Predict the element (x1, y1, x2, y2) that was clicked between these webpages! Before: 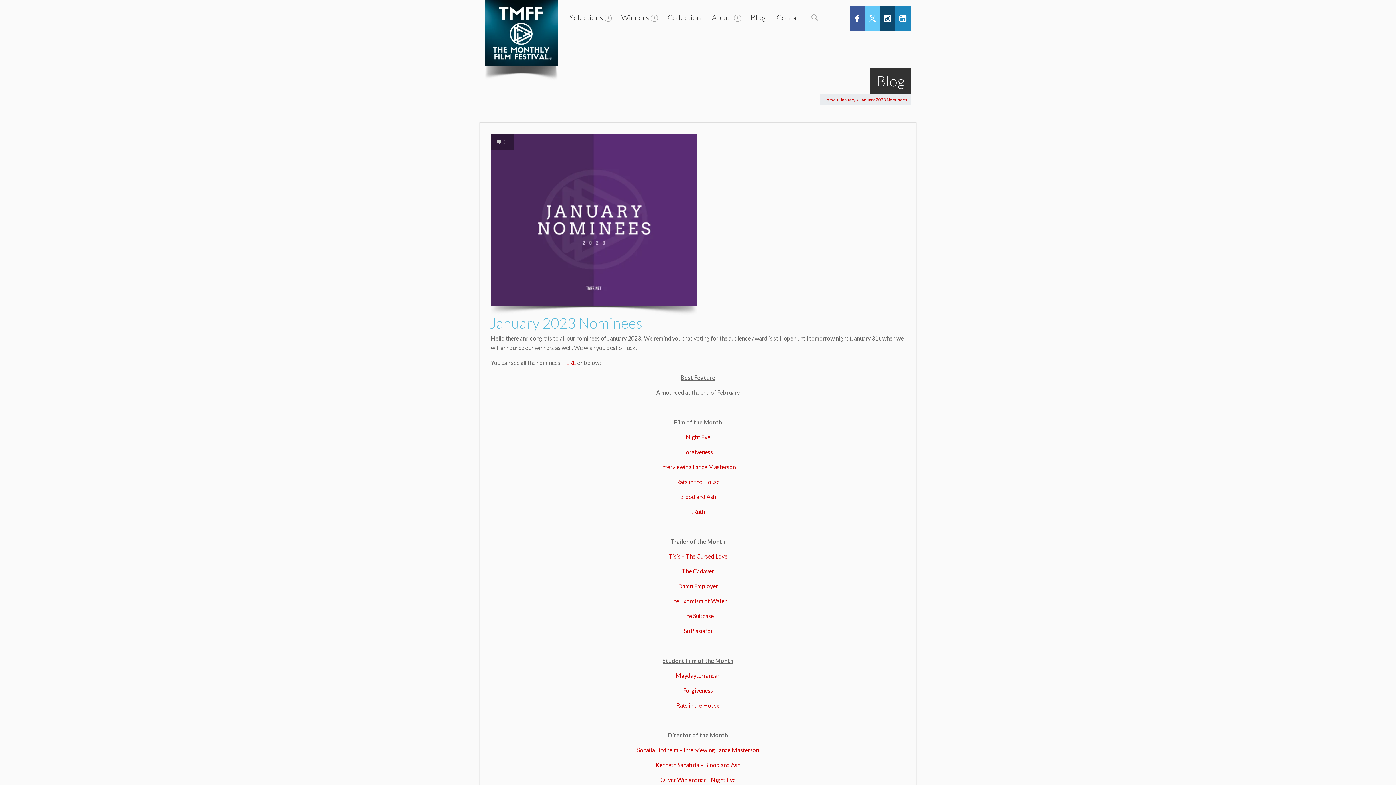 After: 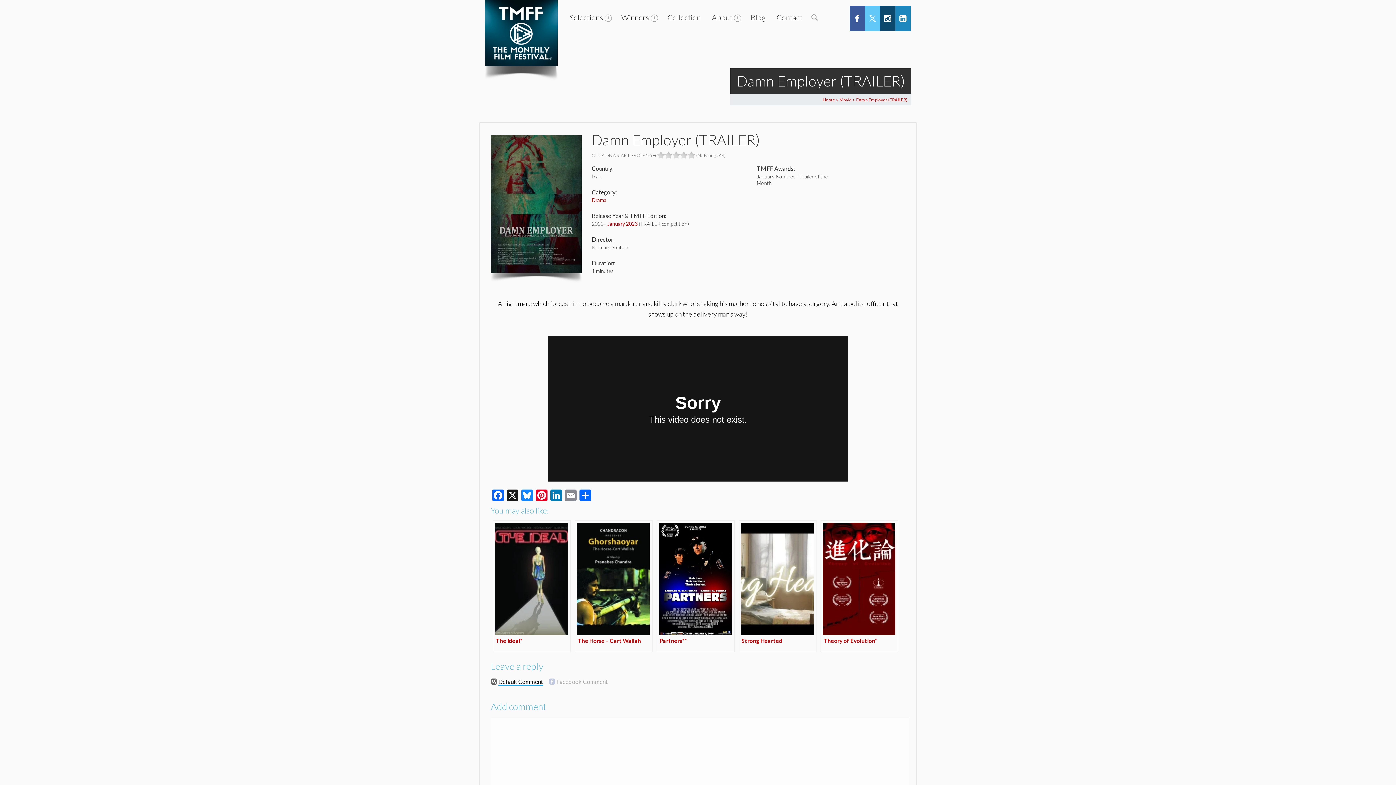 Action: bbox: (678, 582, 718, 589) label: Damn Employer